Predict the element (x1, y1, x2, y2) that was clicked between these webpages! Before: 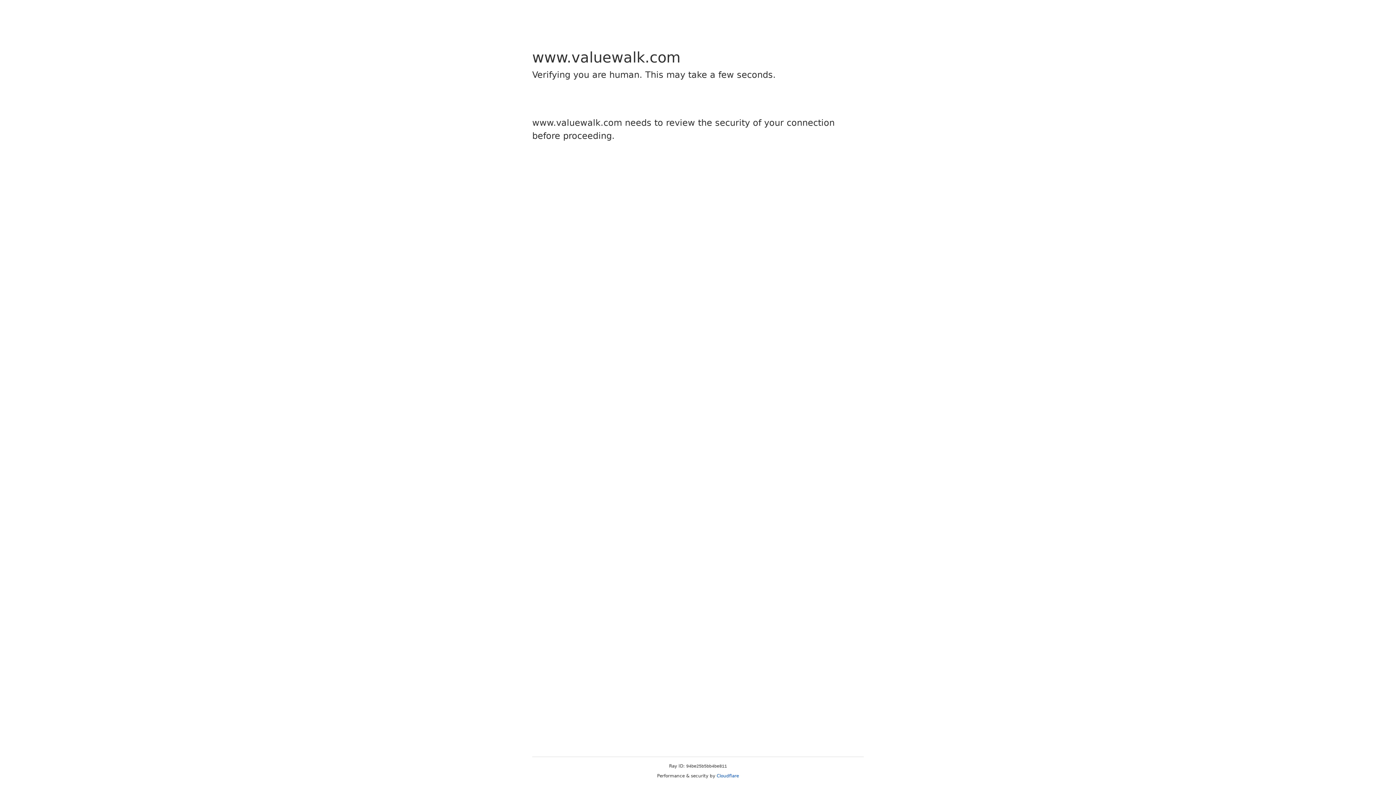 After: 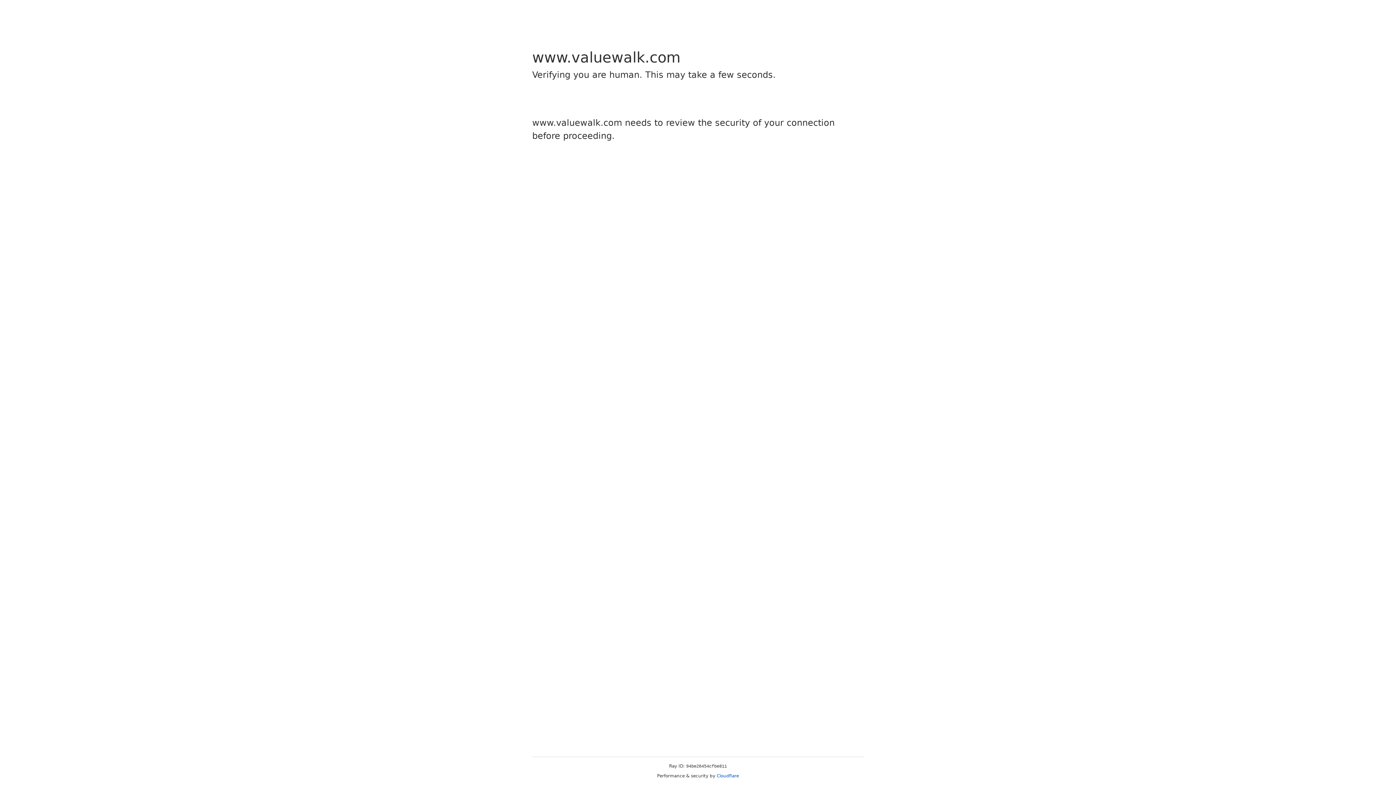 Action: label: Cloudflare bbox: (716, 773, 739, 778)